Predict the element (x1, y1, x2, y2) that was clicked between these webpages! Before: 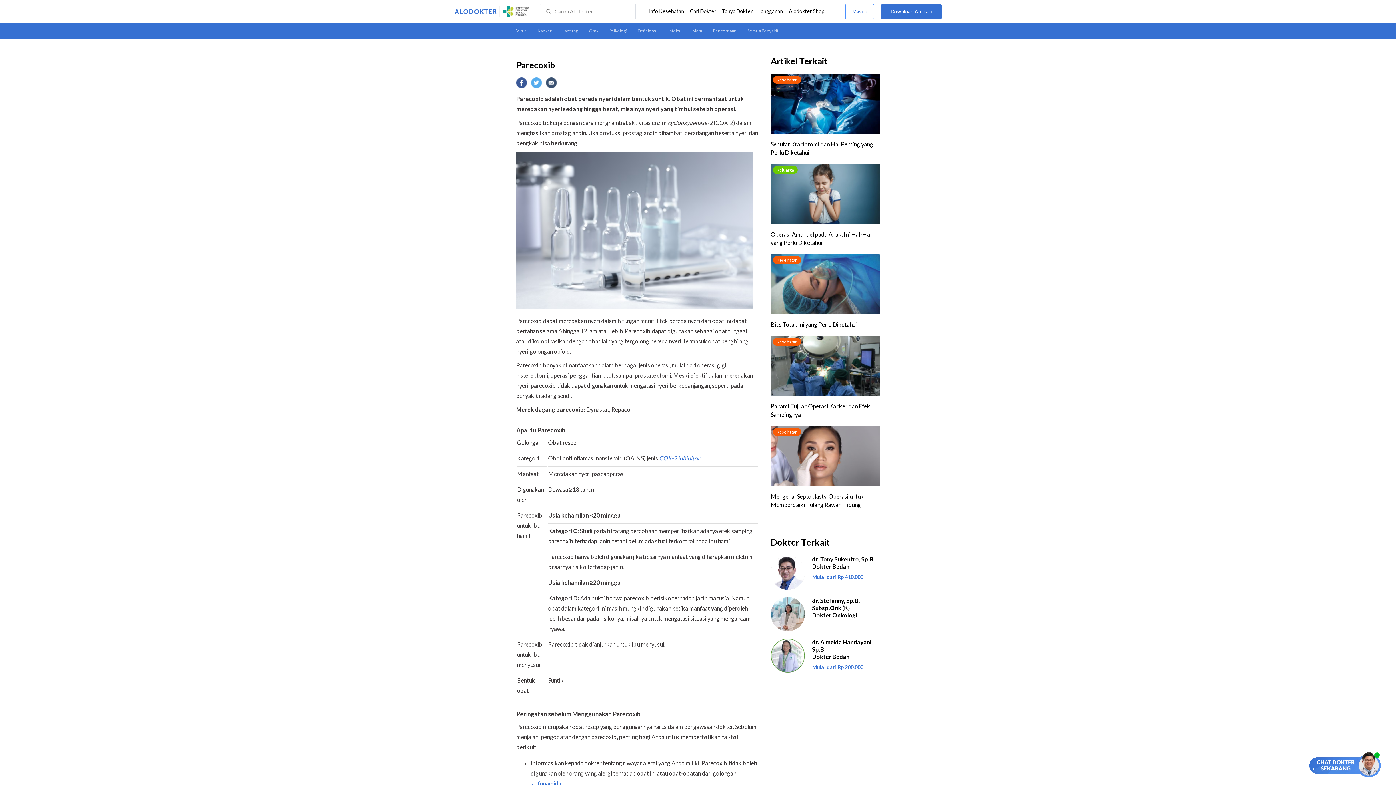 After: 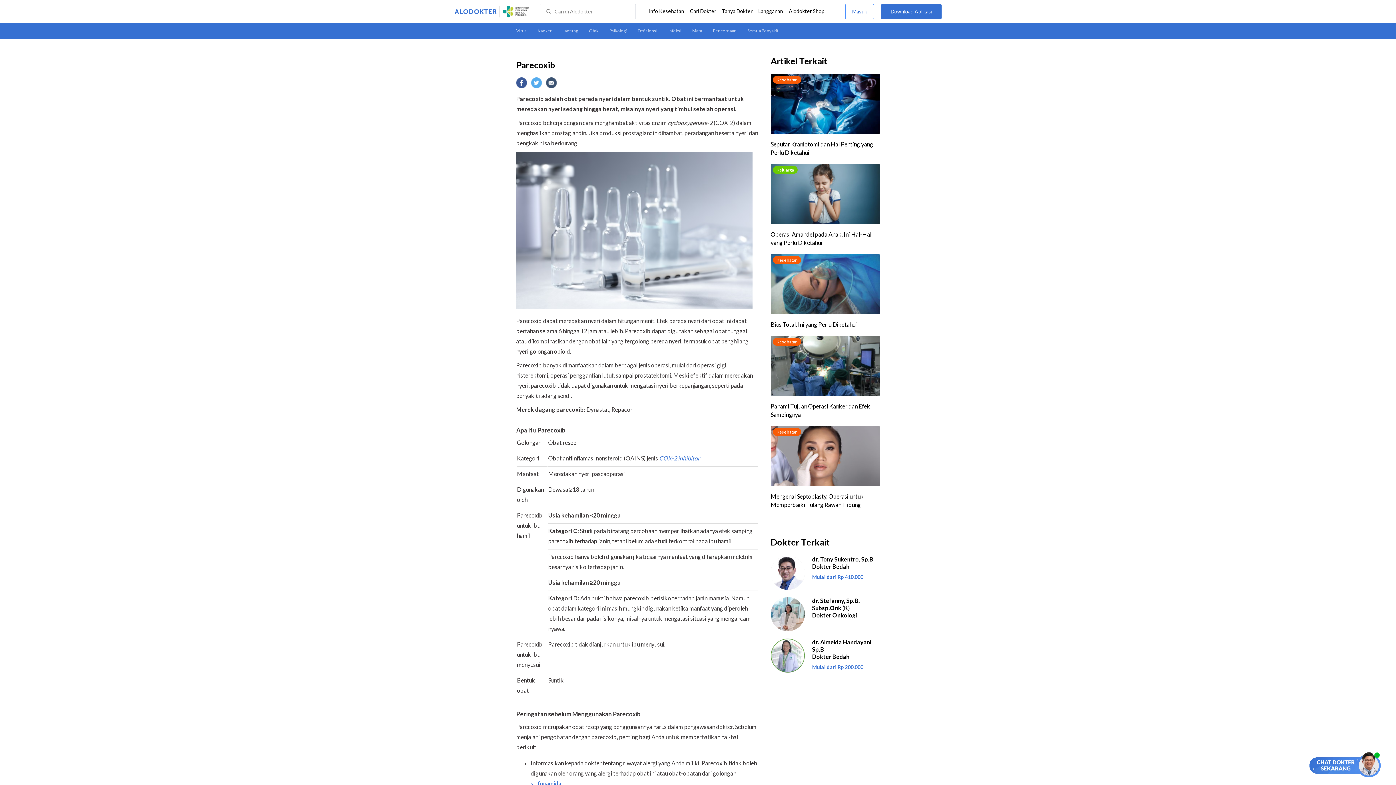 Action: label: COX-2 inhibitor bbox: (659, 454, 700, 461)